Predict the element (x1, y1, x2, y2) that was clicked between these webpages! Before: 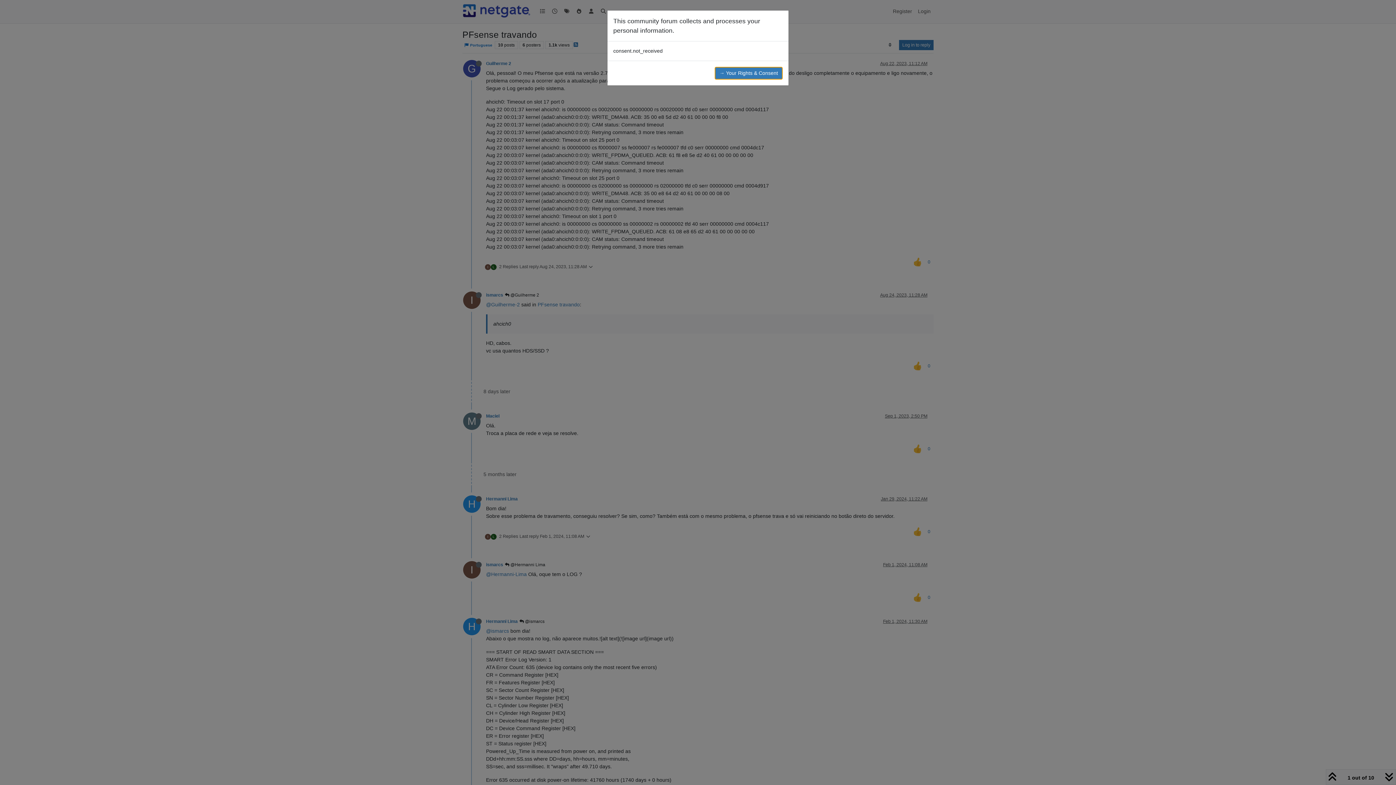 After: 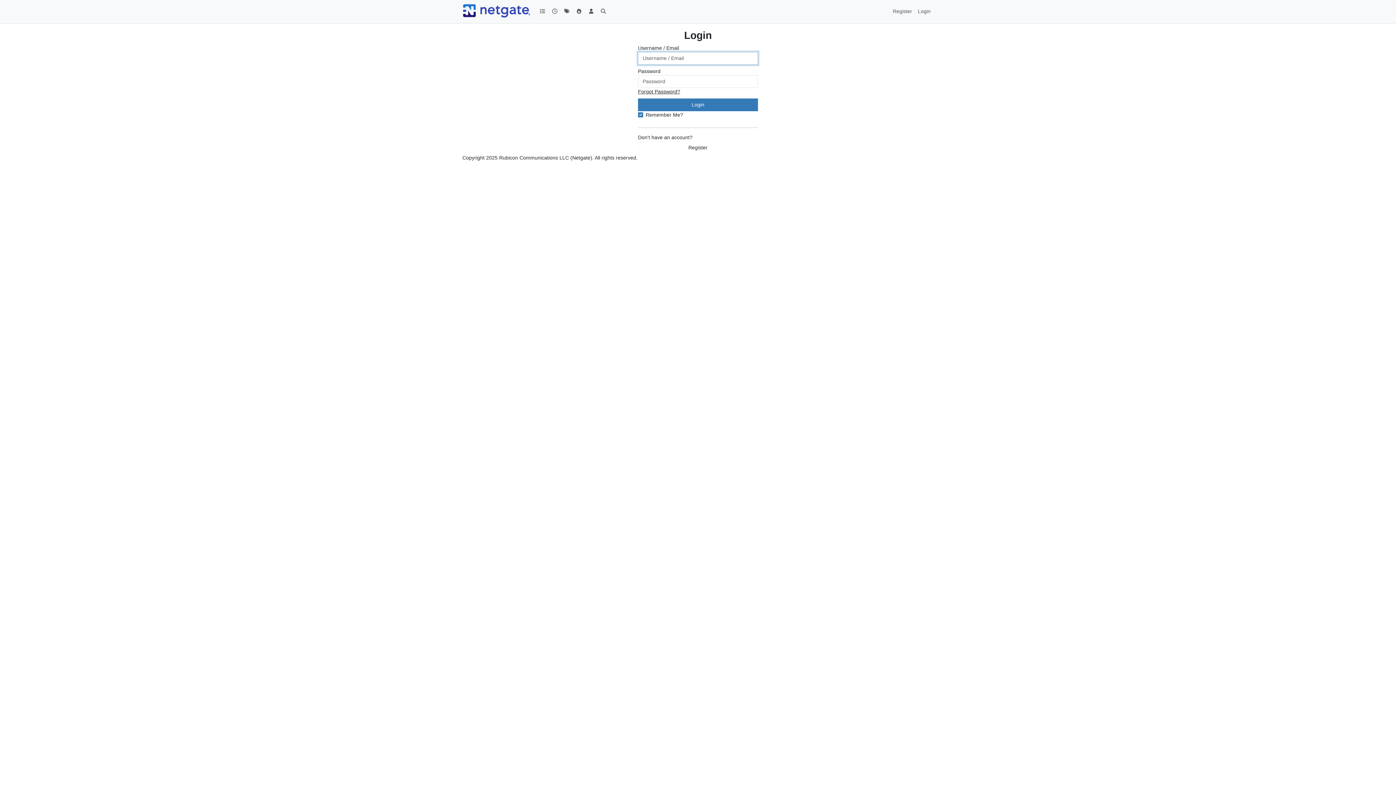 Action: label: → Your Rights & Consent bbox: (714, 66, 782, 79)